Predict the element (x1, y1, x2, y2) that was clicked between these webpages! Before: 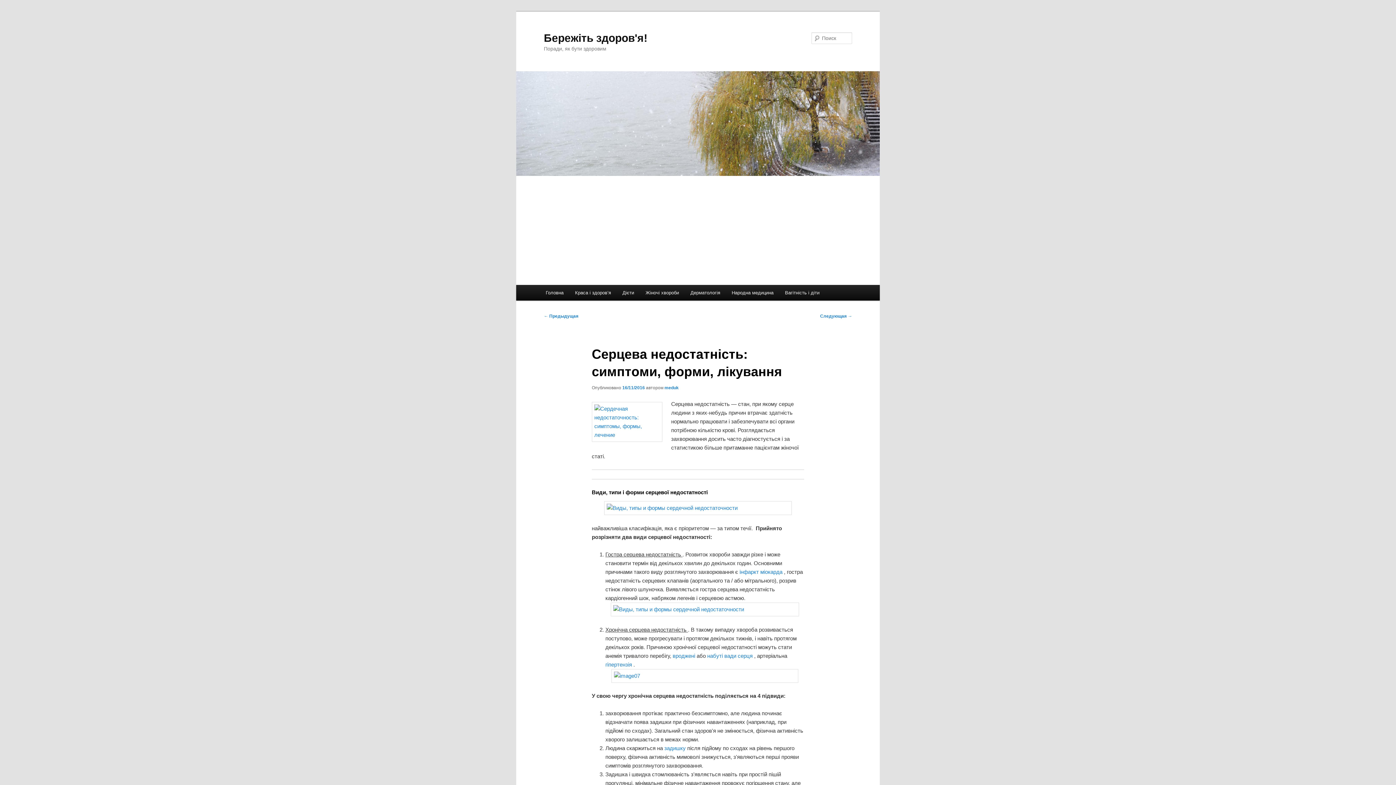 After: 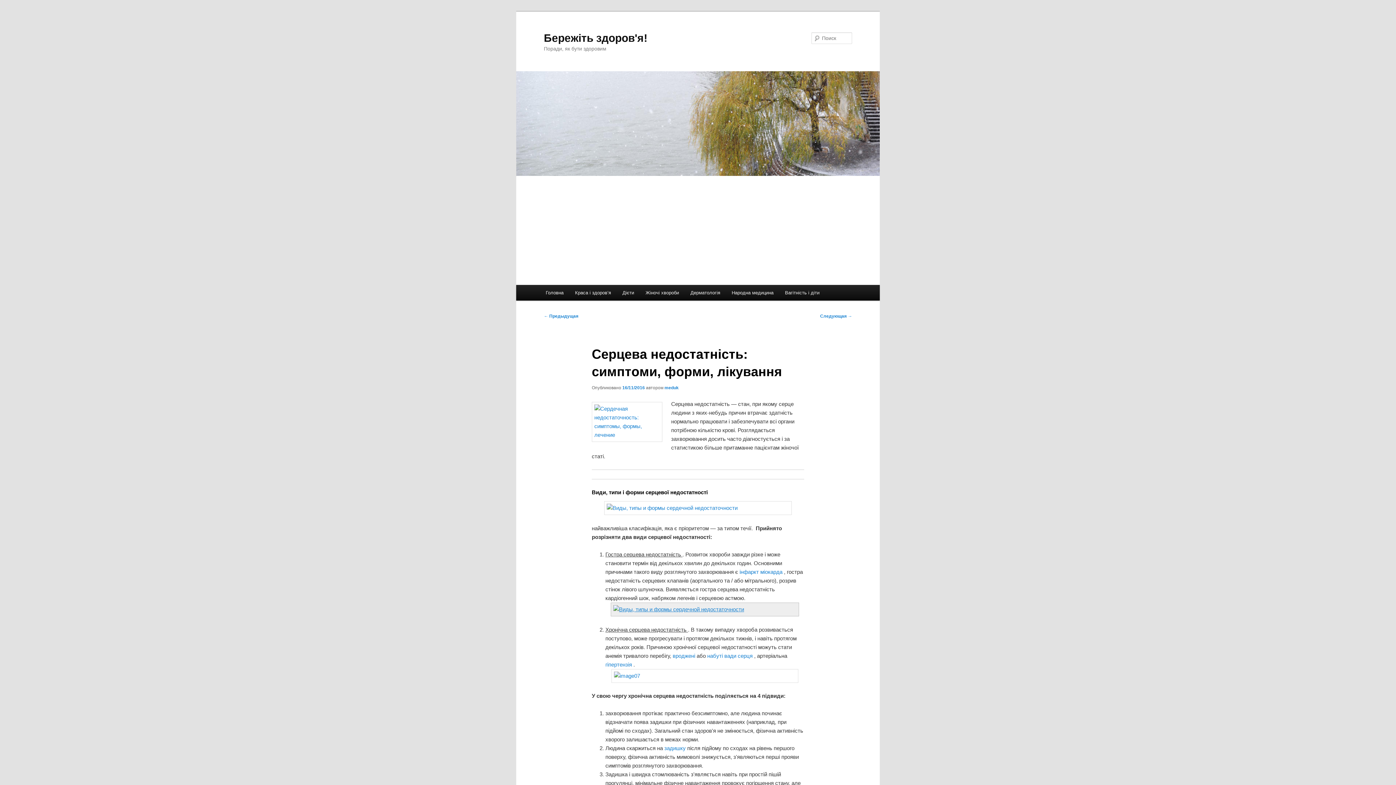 Action: bbox: (605, 602, 804, 616)